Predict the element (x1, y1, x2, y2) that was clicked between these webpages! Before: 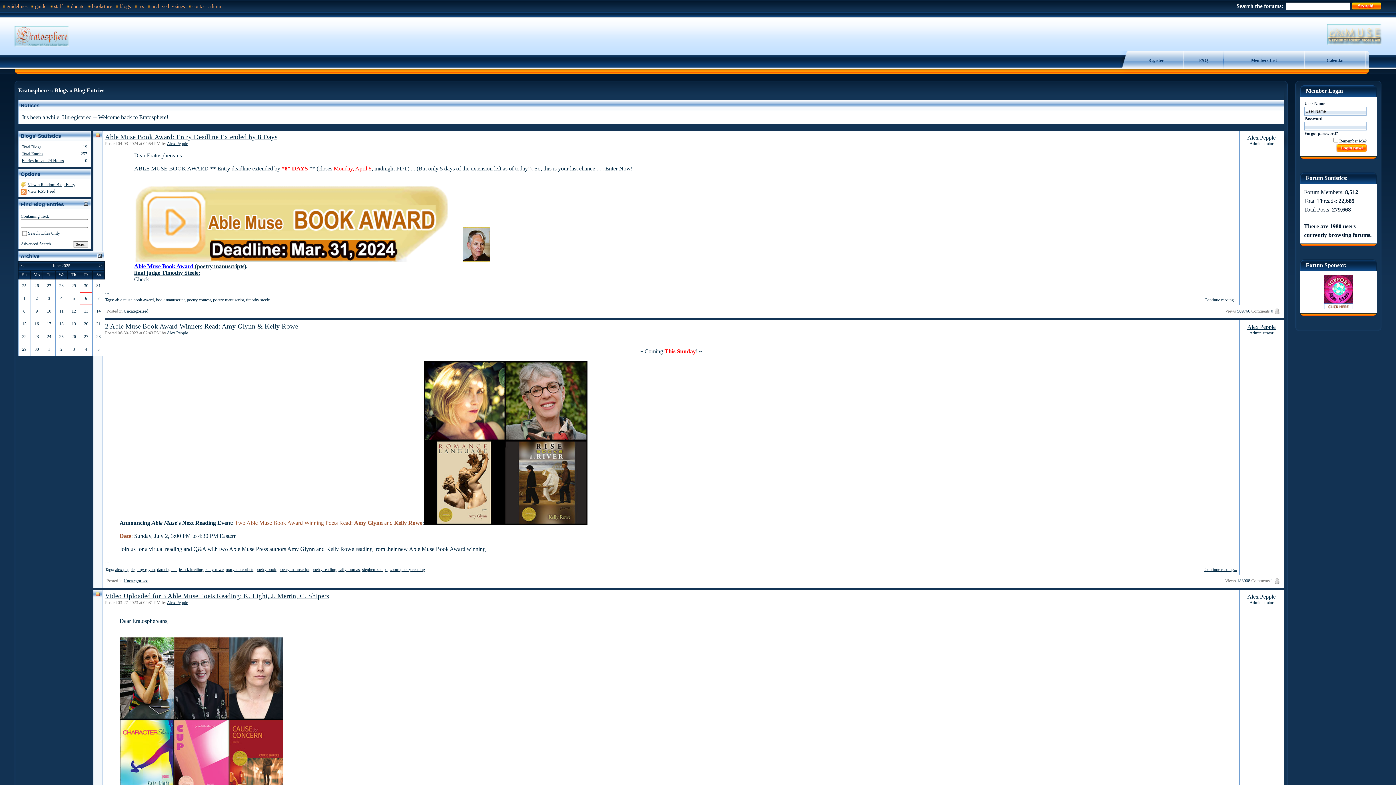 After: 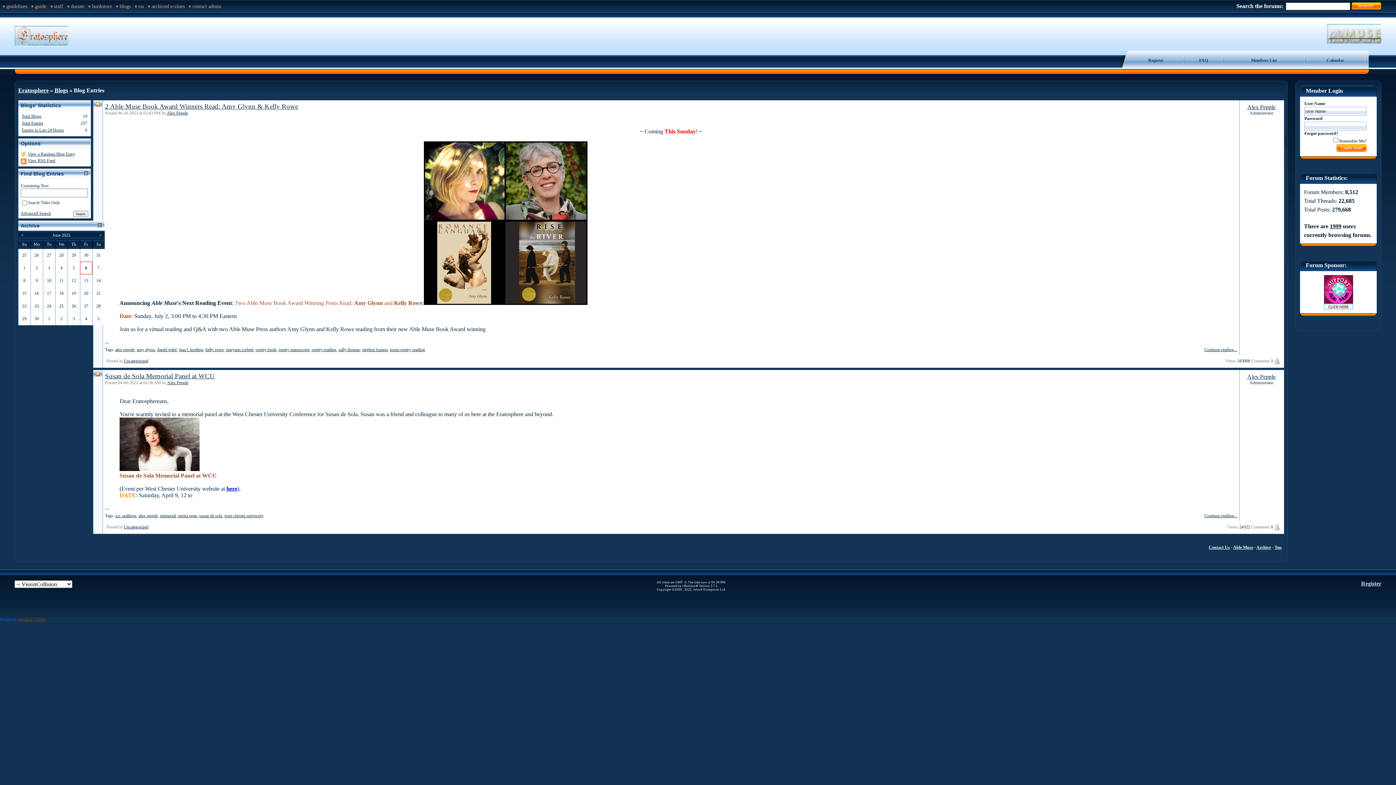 Action: bbox: (115, 567, 134, 572) label: alex pepple